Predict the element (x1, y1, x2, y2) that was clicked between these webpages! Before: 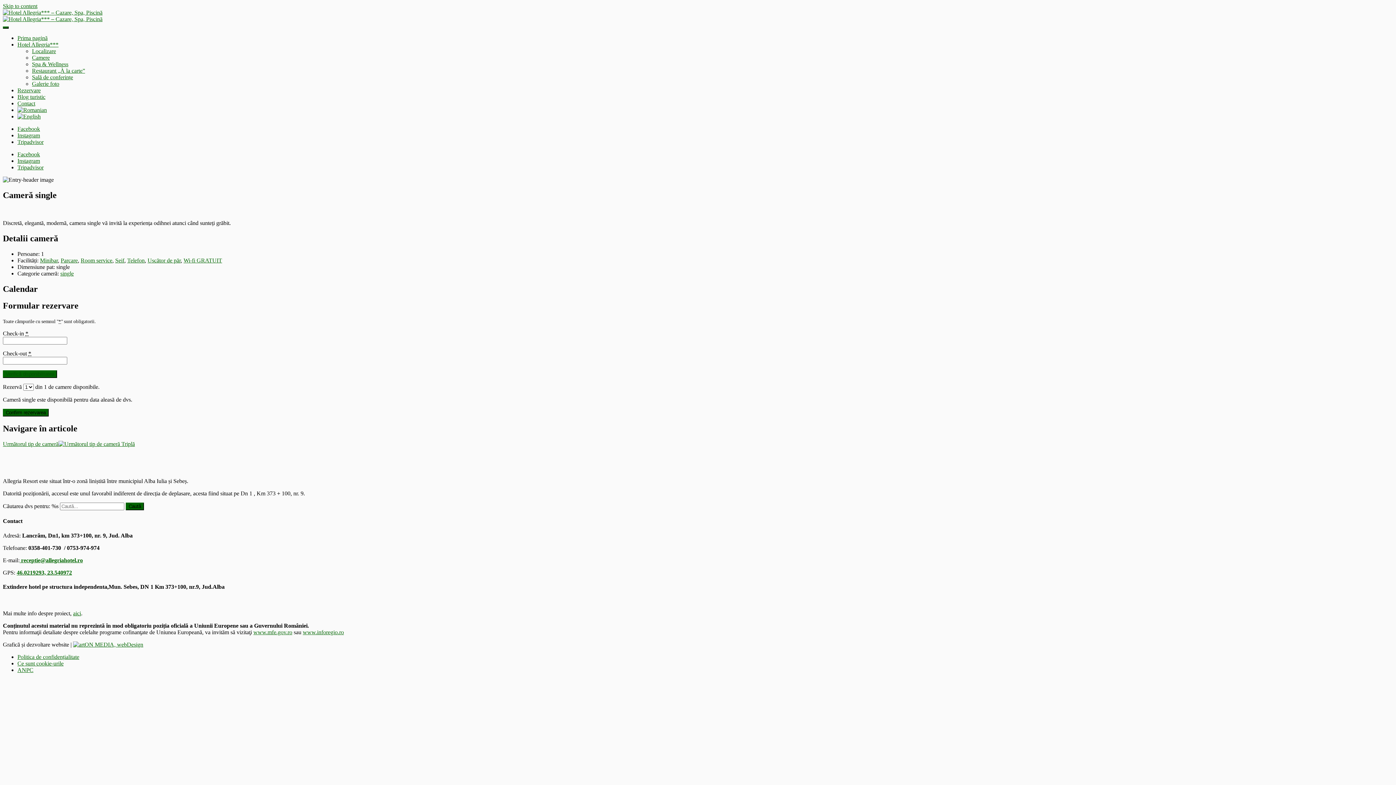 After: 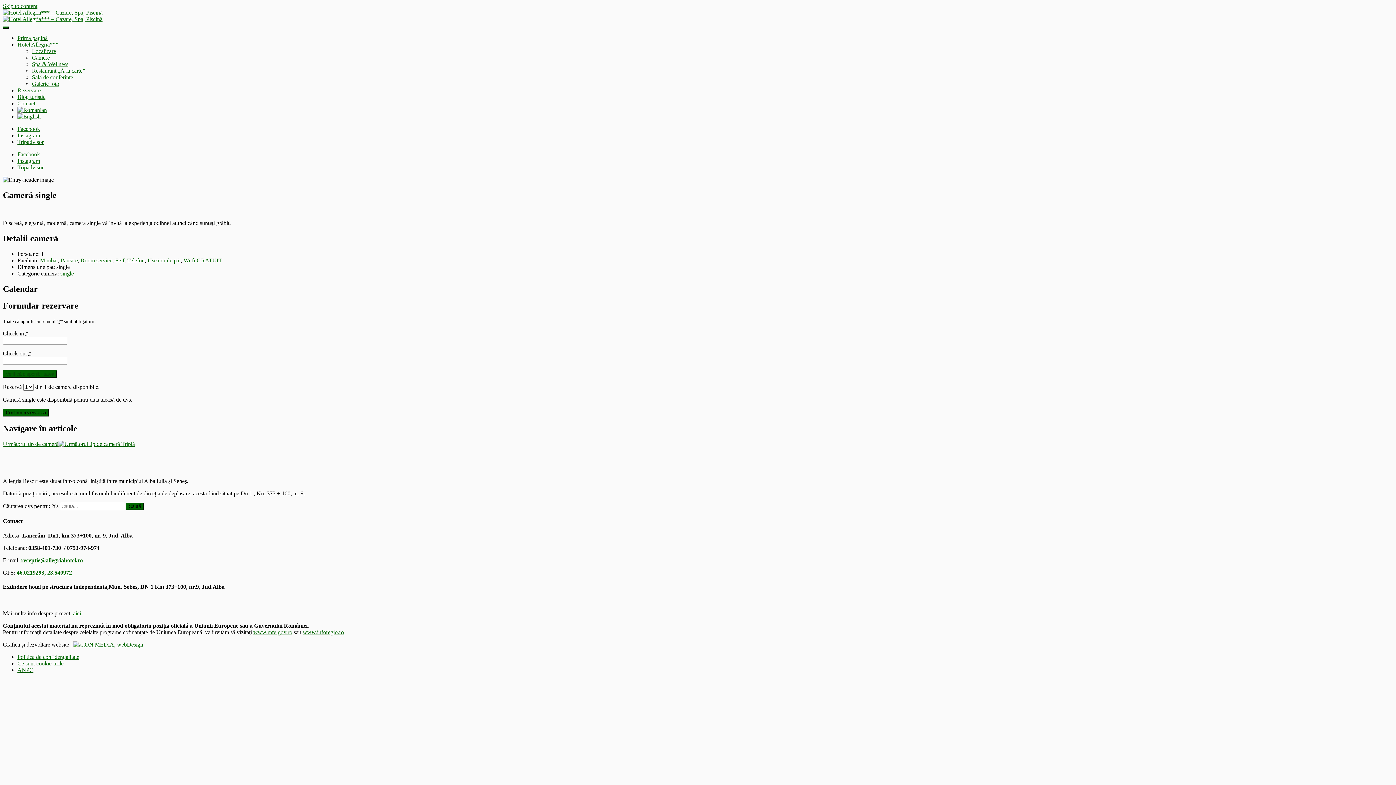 Action: bbox: (16, 569, 72, 575) label: 46.0219293, 23.540972